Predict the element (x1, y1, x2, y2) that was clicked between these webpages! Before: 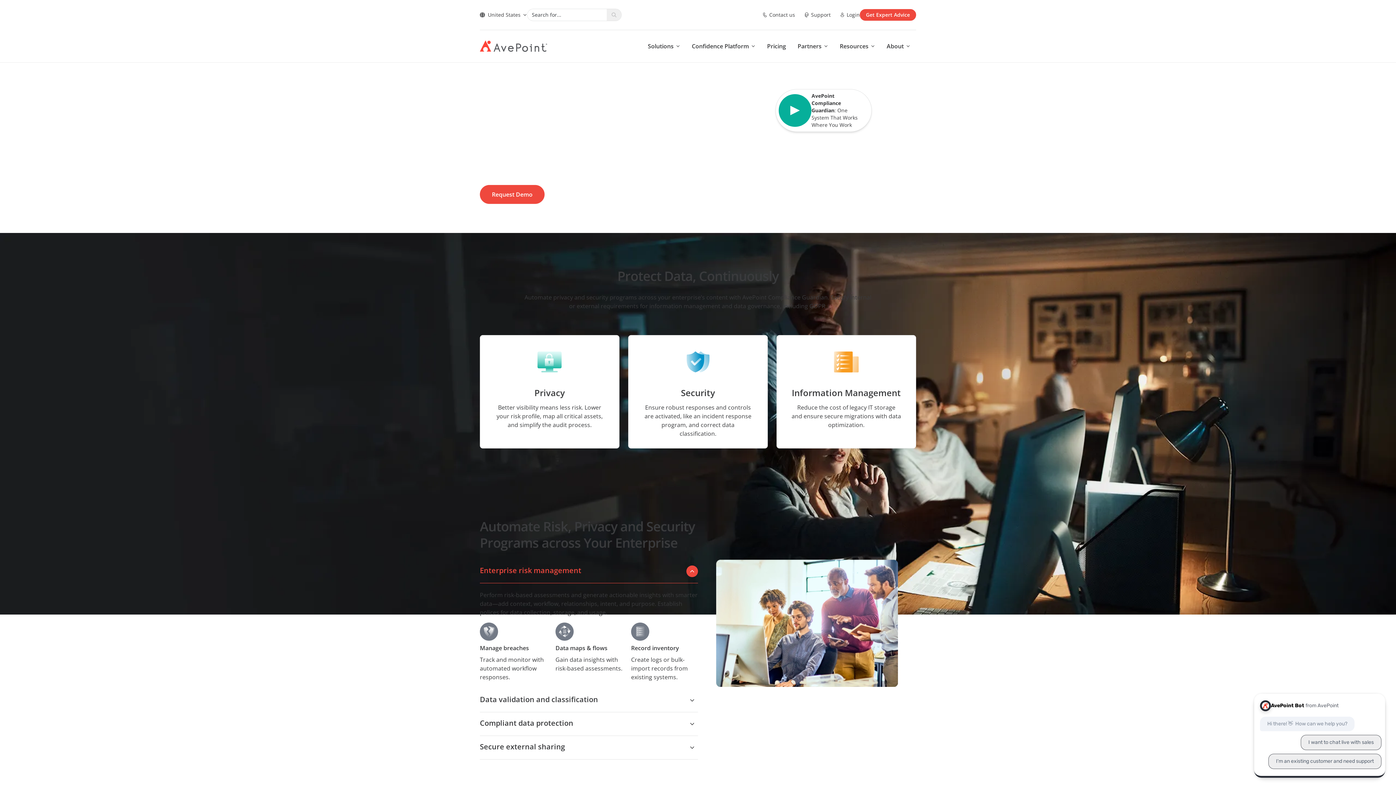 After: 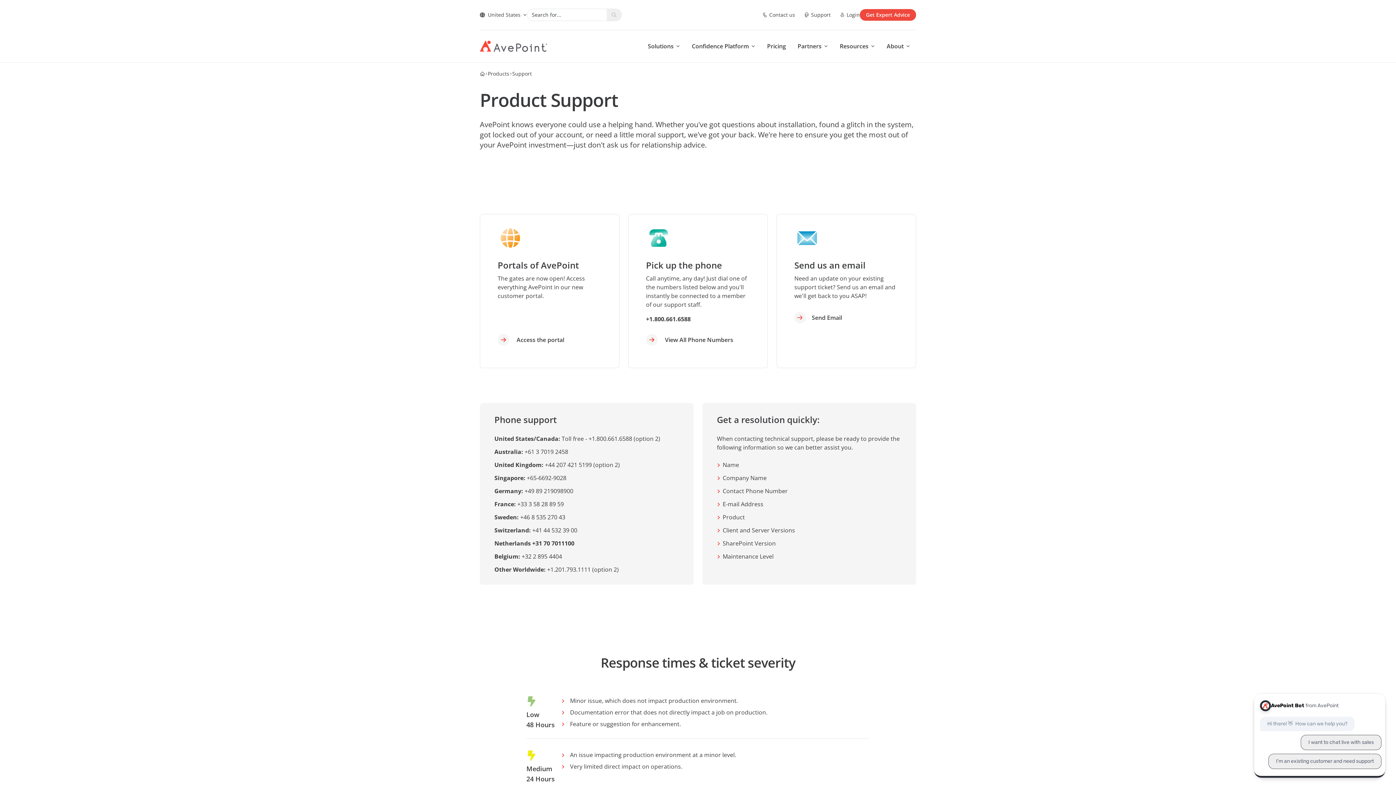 Action: label: Support bbox: (804, 11, 830, 18)